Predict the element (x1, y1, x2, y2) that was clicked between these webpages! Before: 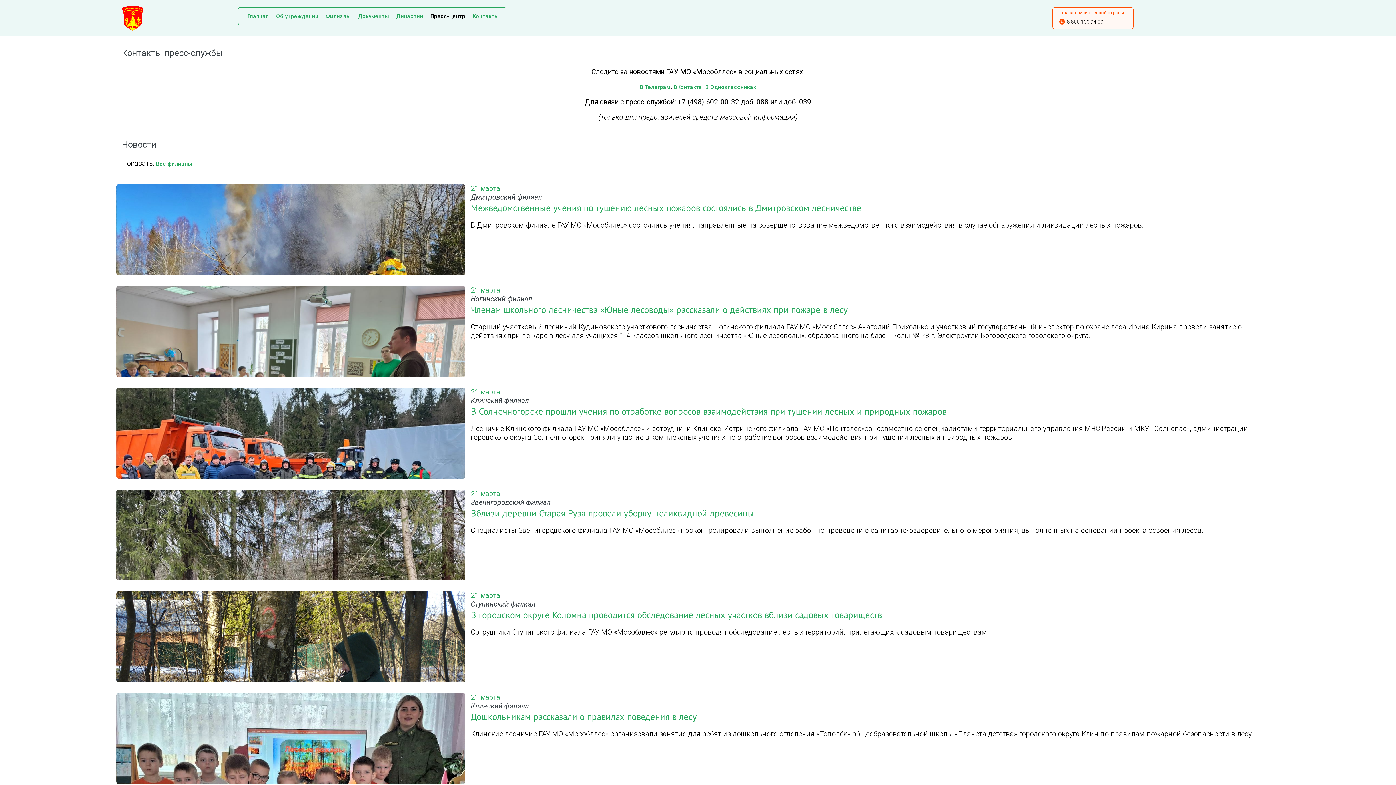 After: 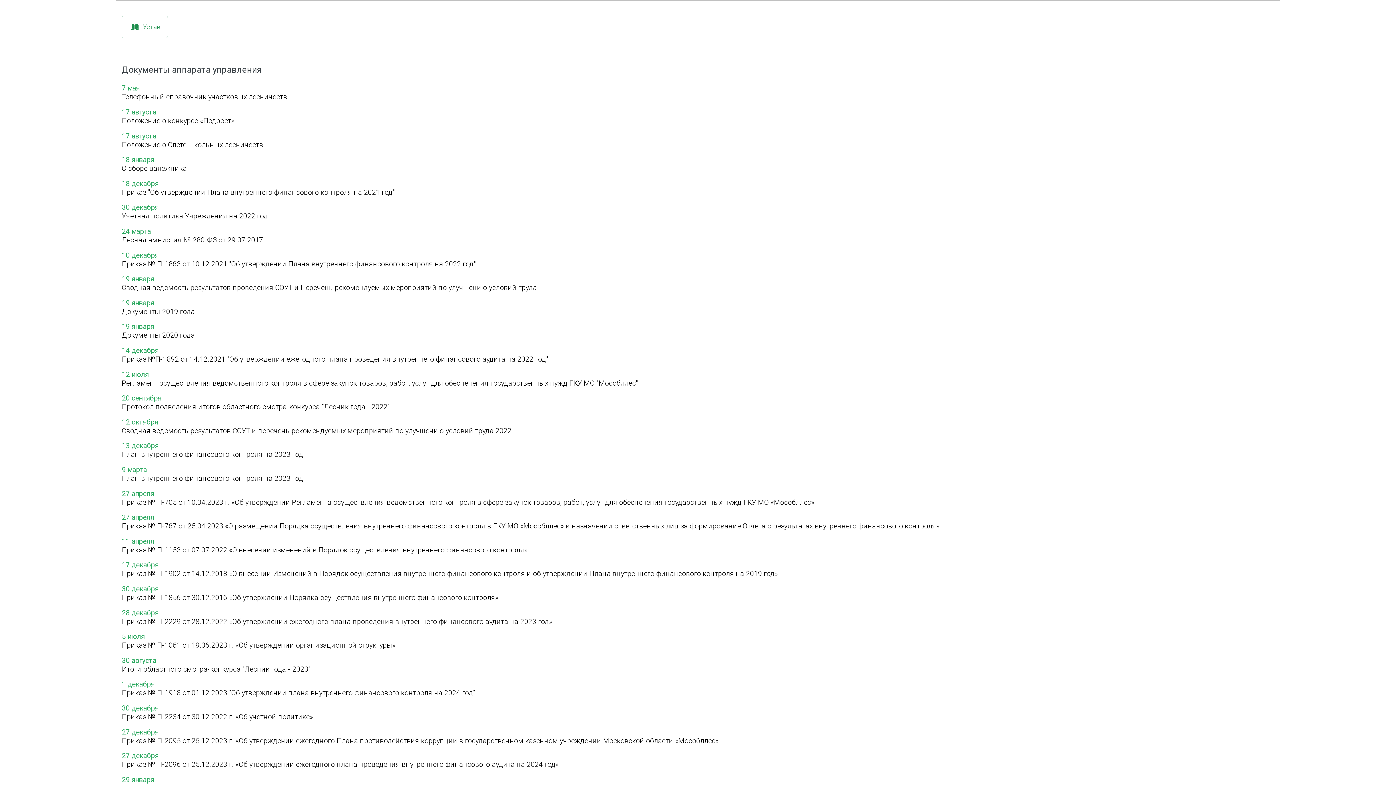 Action: bbox: (358, 13, 389, 19) label: Документы